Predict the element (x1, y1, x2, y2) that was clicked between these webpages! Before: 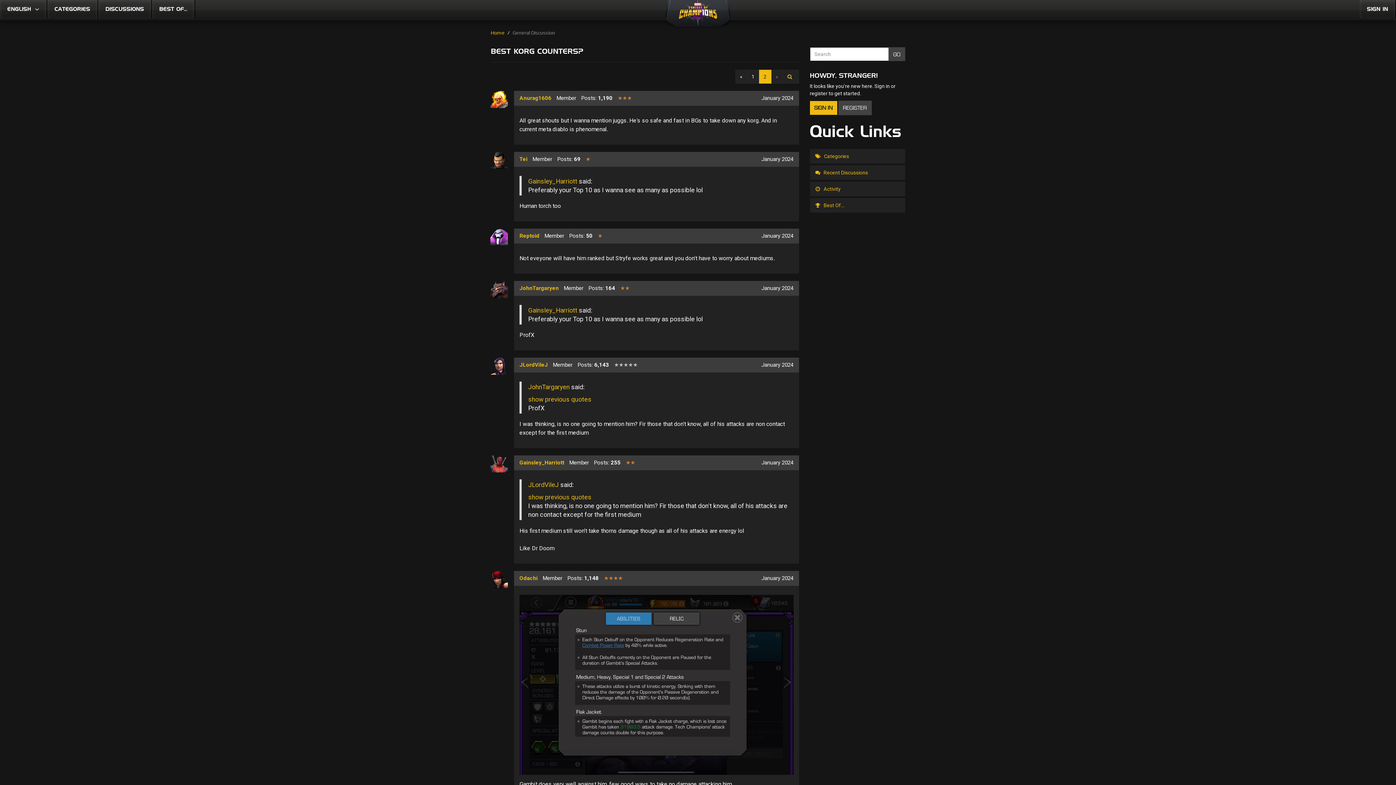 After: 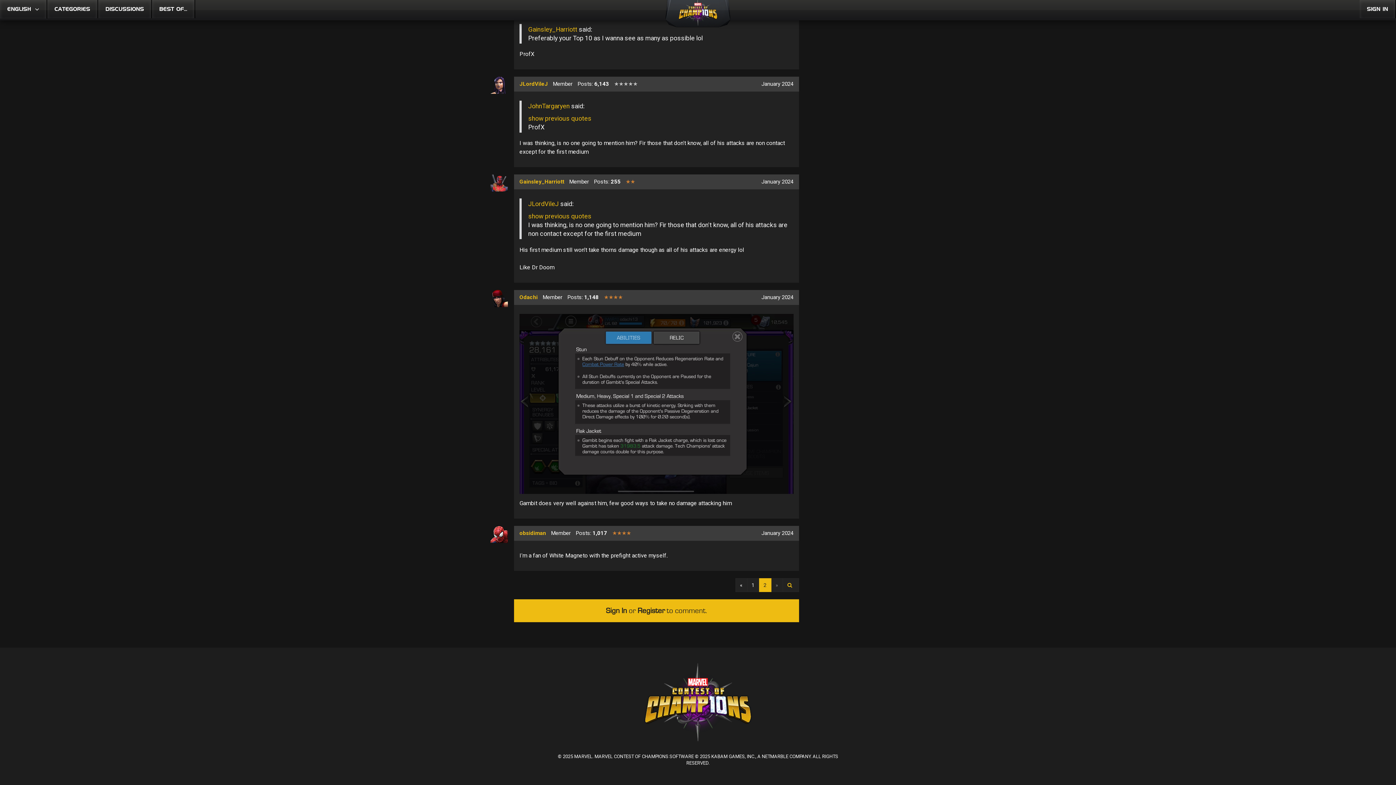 Action: label: January 2024 bbox: (761, 285, 793, 291)